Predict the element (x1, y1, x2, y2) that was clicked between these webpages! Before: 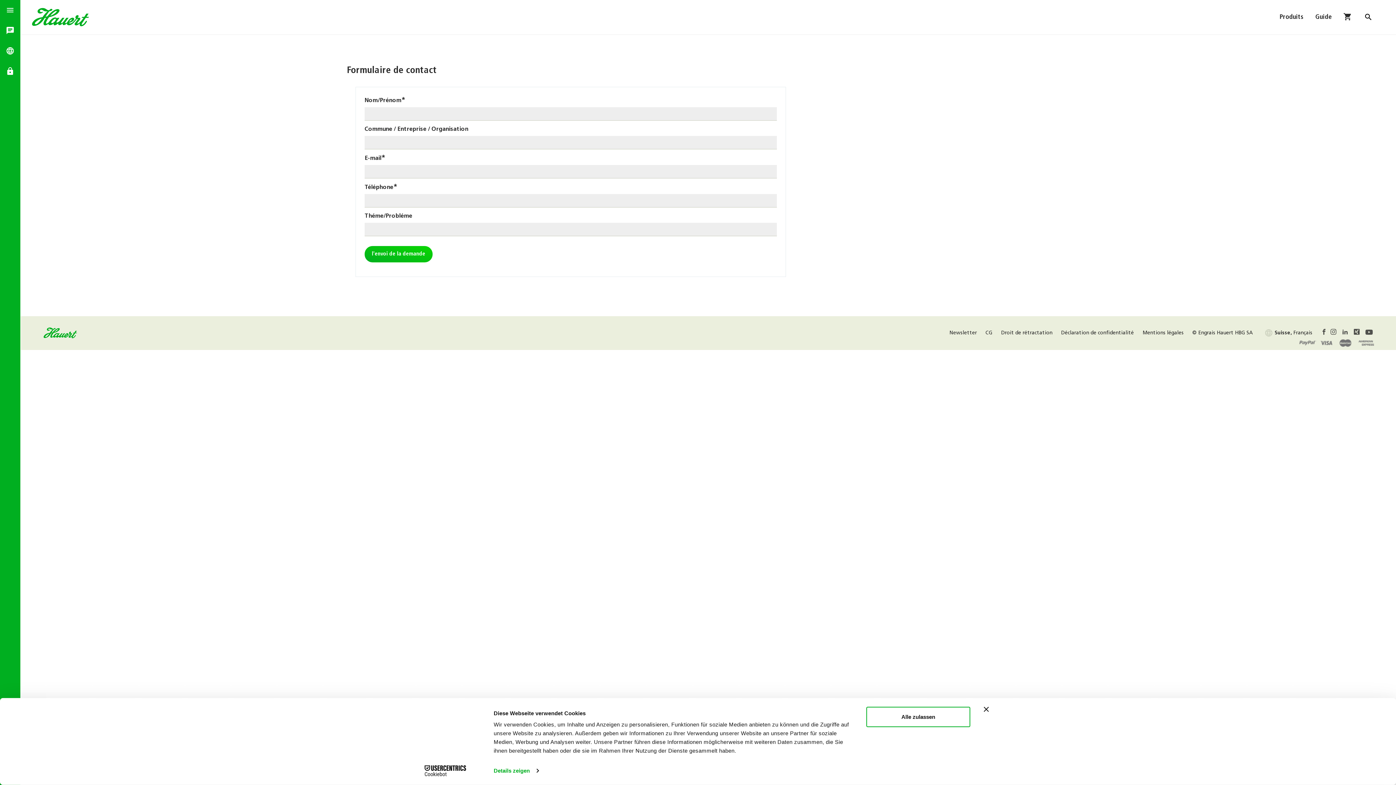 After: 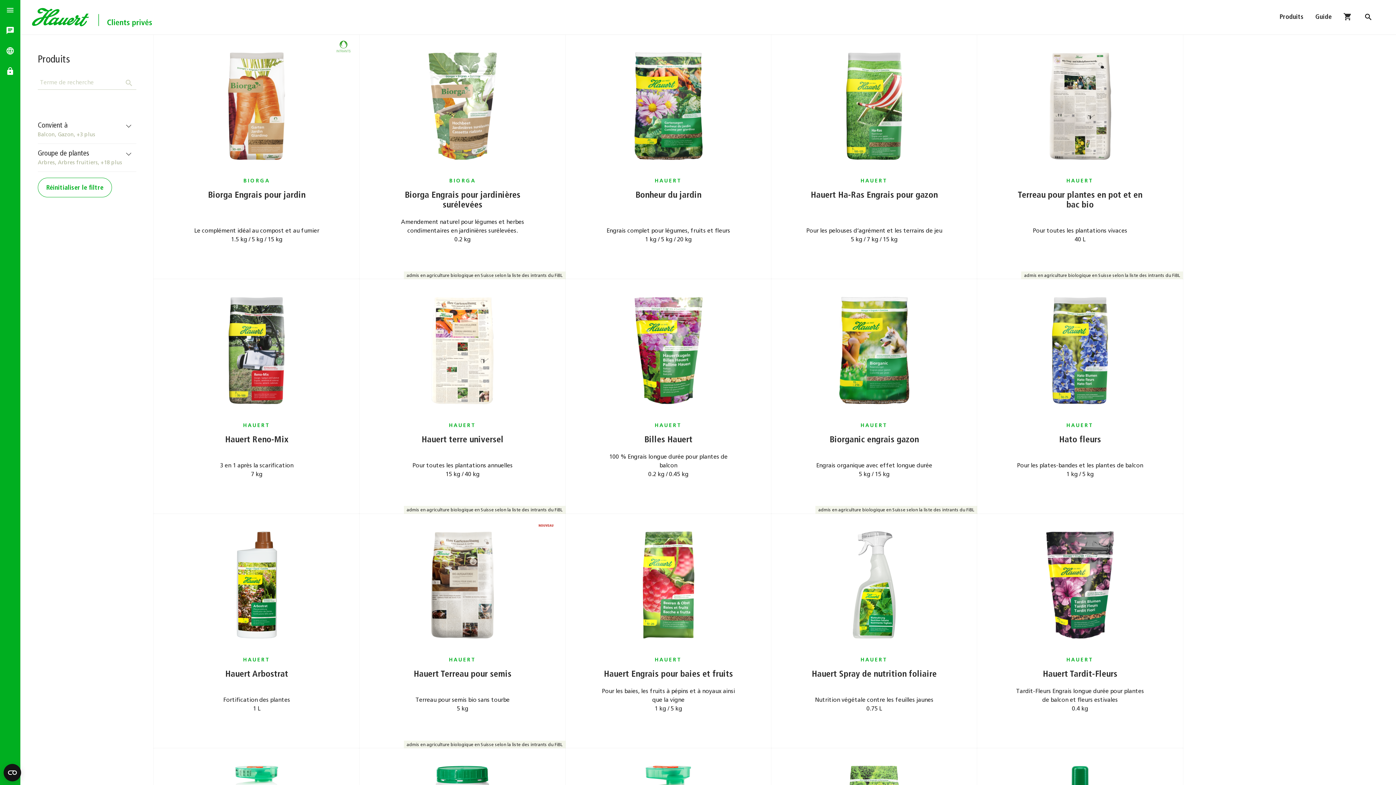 Action: bbox: (1280, 13, 1304, 20) label: Produits